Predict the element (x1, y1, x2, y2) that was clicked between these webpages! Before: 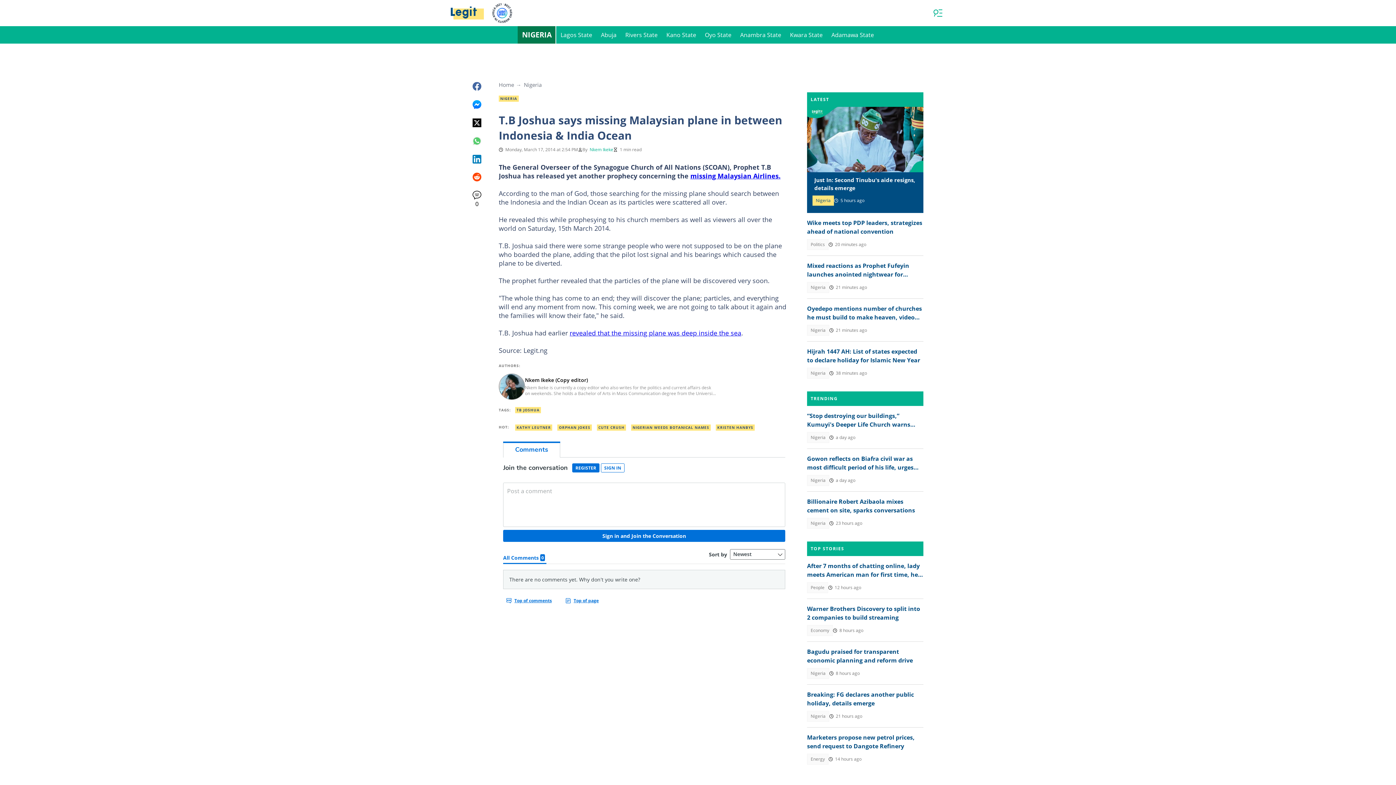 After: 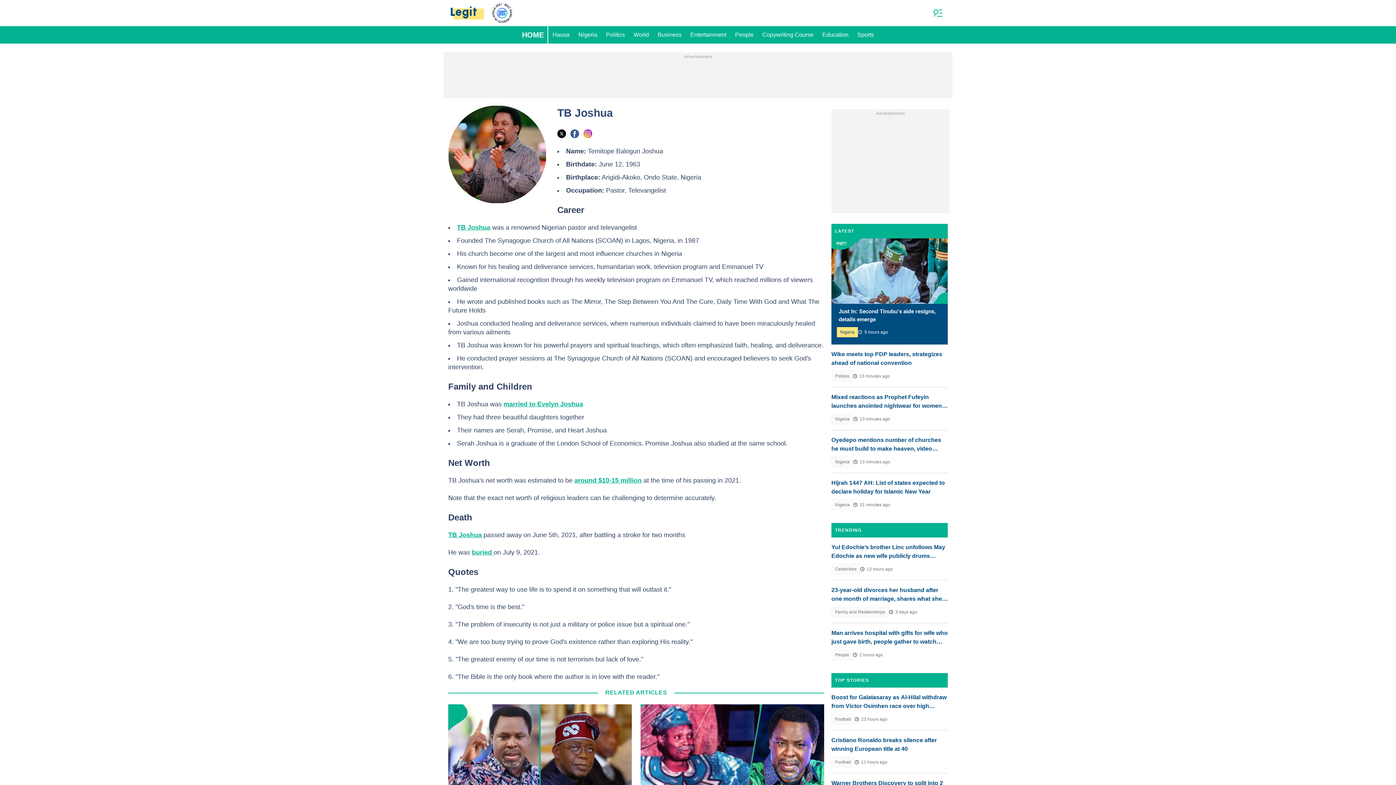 Action: bbox: (515, 407, 541, 413) label: TB JOSHUA